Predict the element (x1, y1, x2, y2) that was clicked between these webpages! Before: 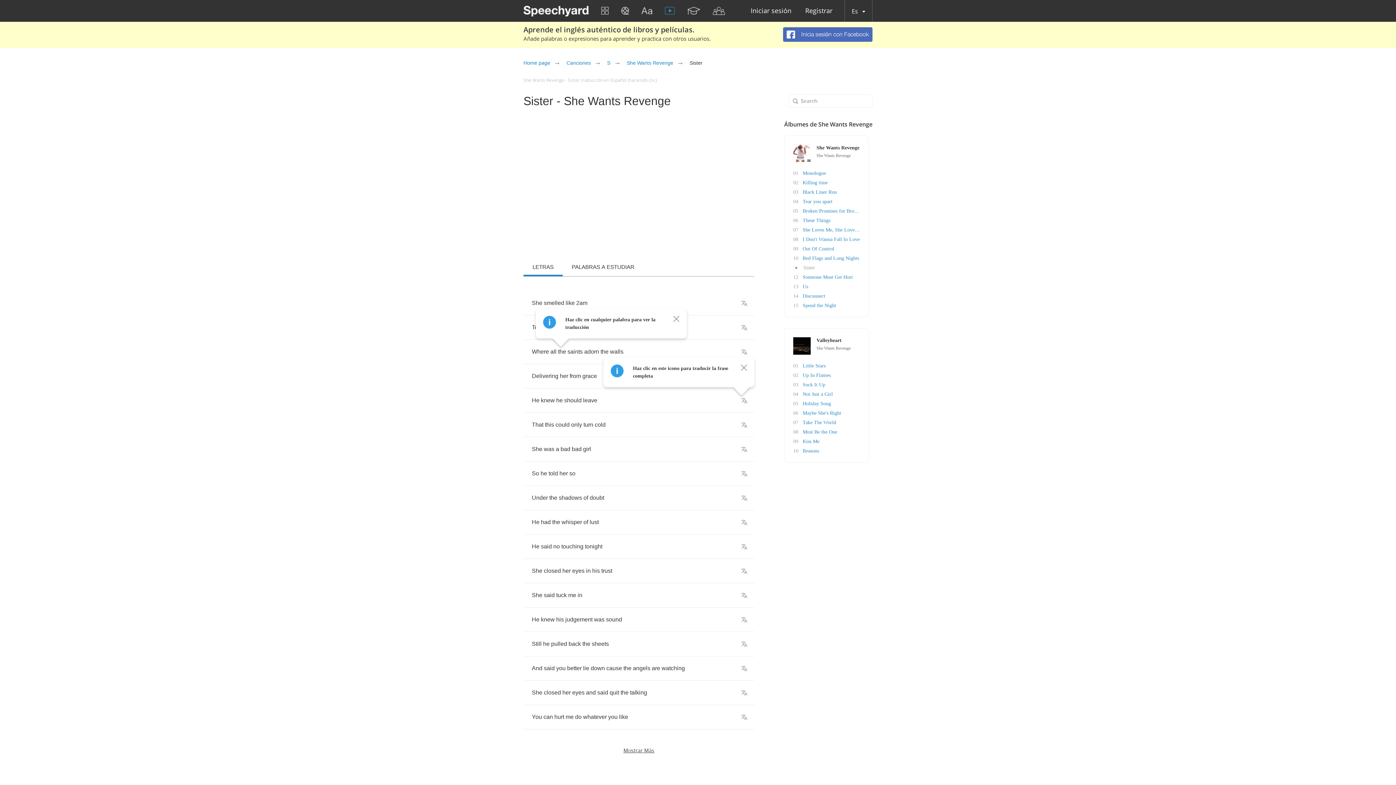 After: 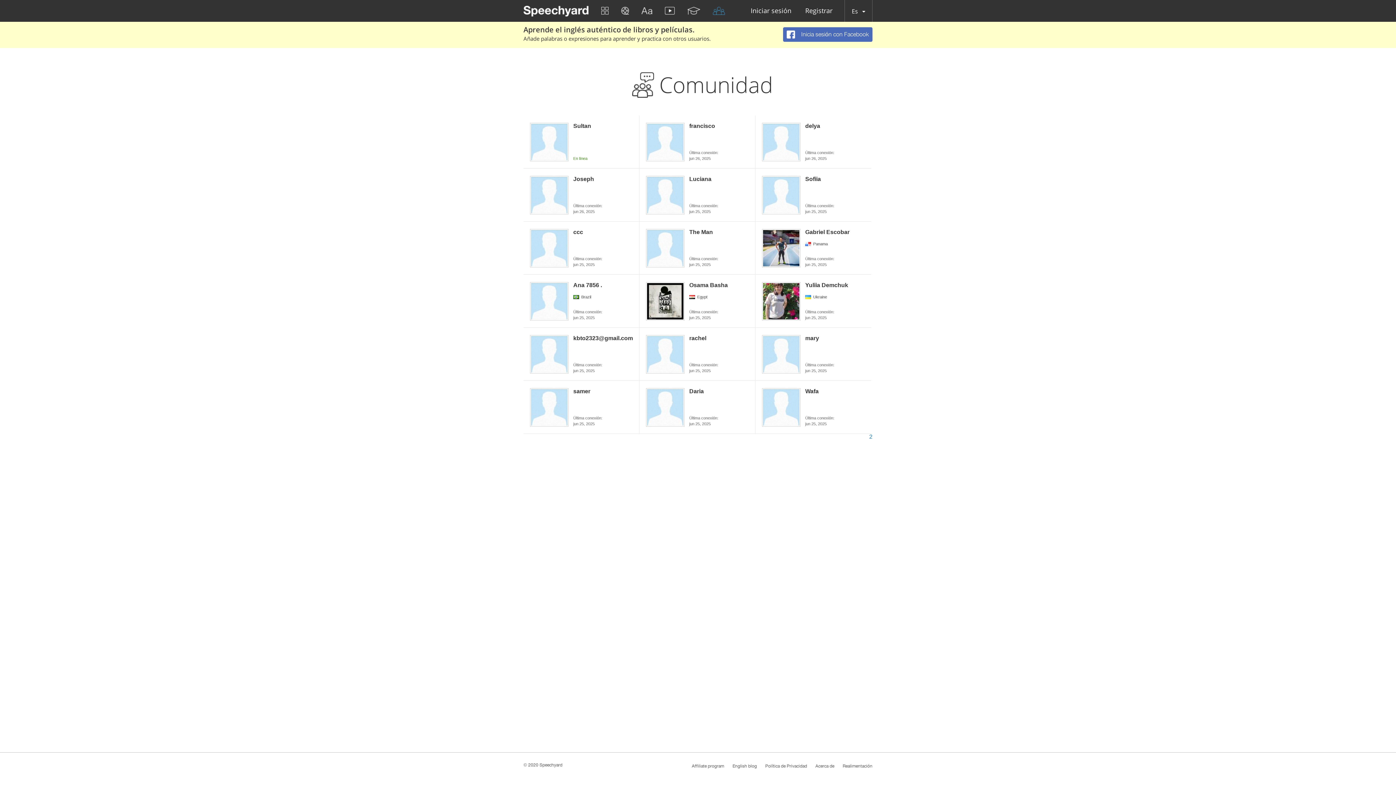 Action: bbox: (713, 6, 725, 14)